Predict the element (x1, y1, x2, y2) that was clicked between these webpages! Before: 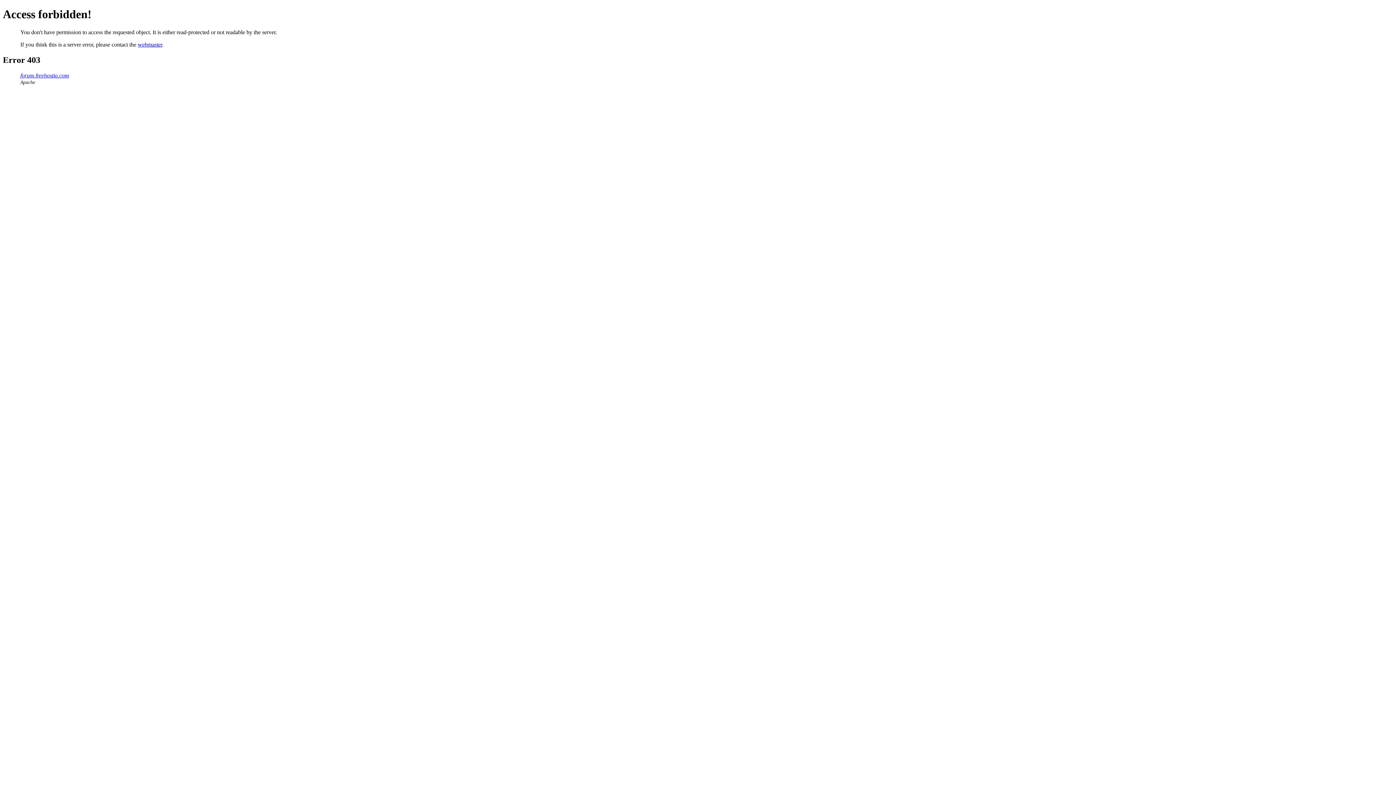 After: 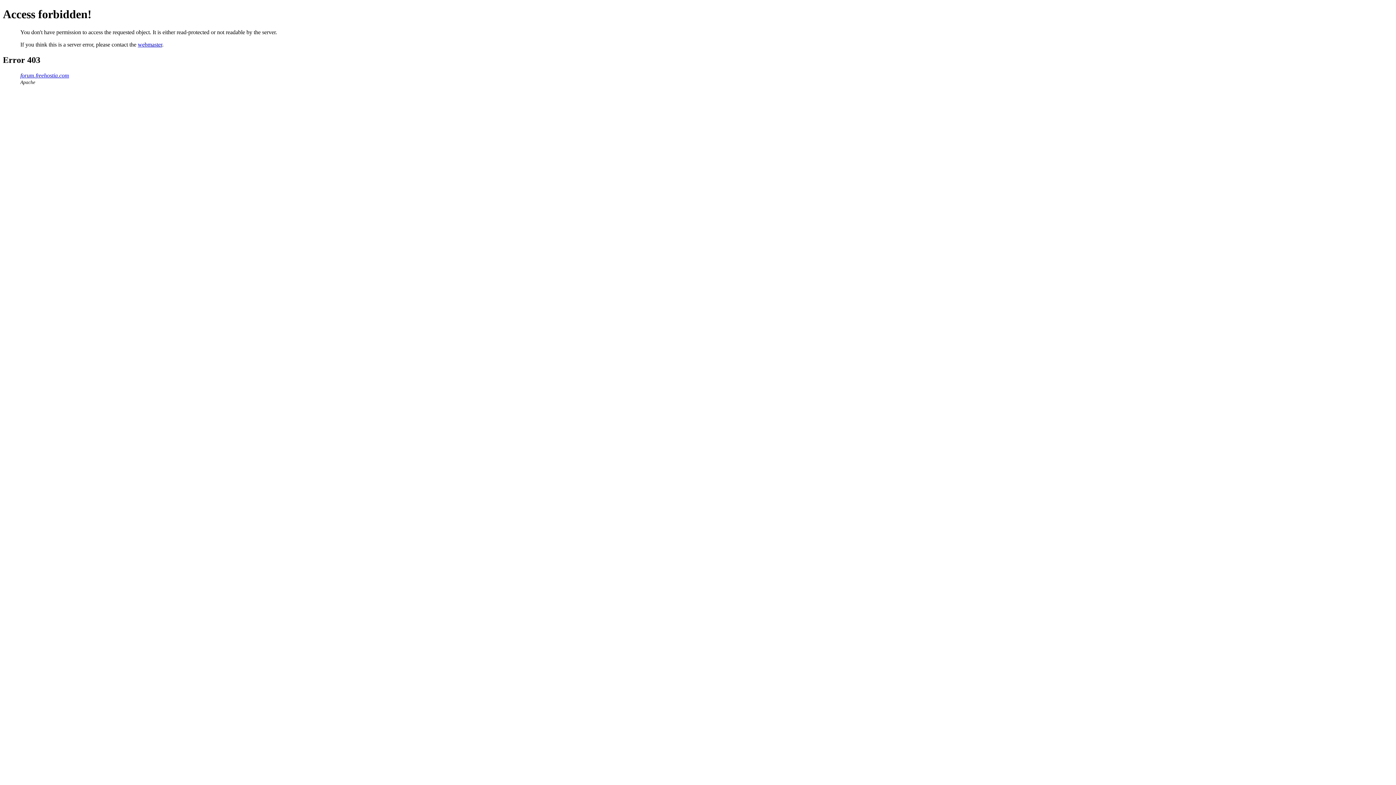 Action: bbox: (137, 41, 162, 47) label: webmaster